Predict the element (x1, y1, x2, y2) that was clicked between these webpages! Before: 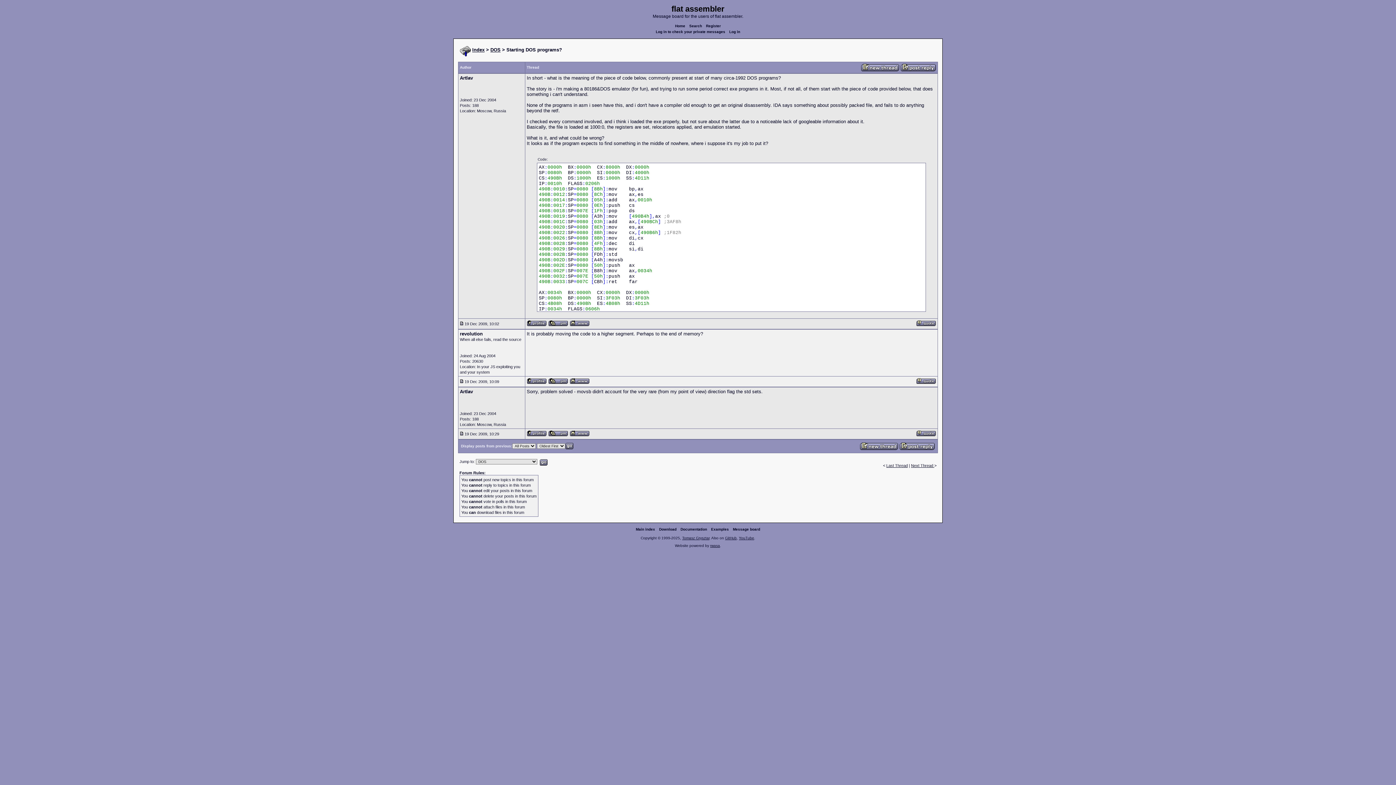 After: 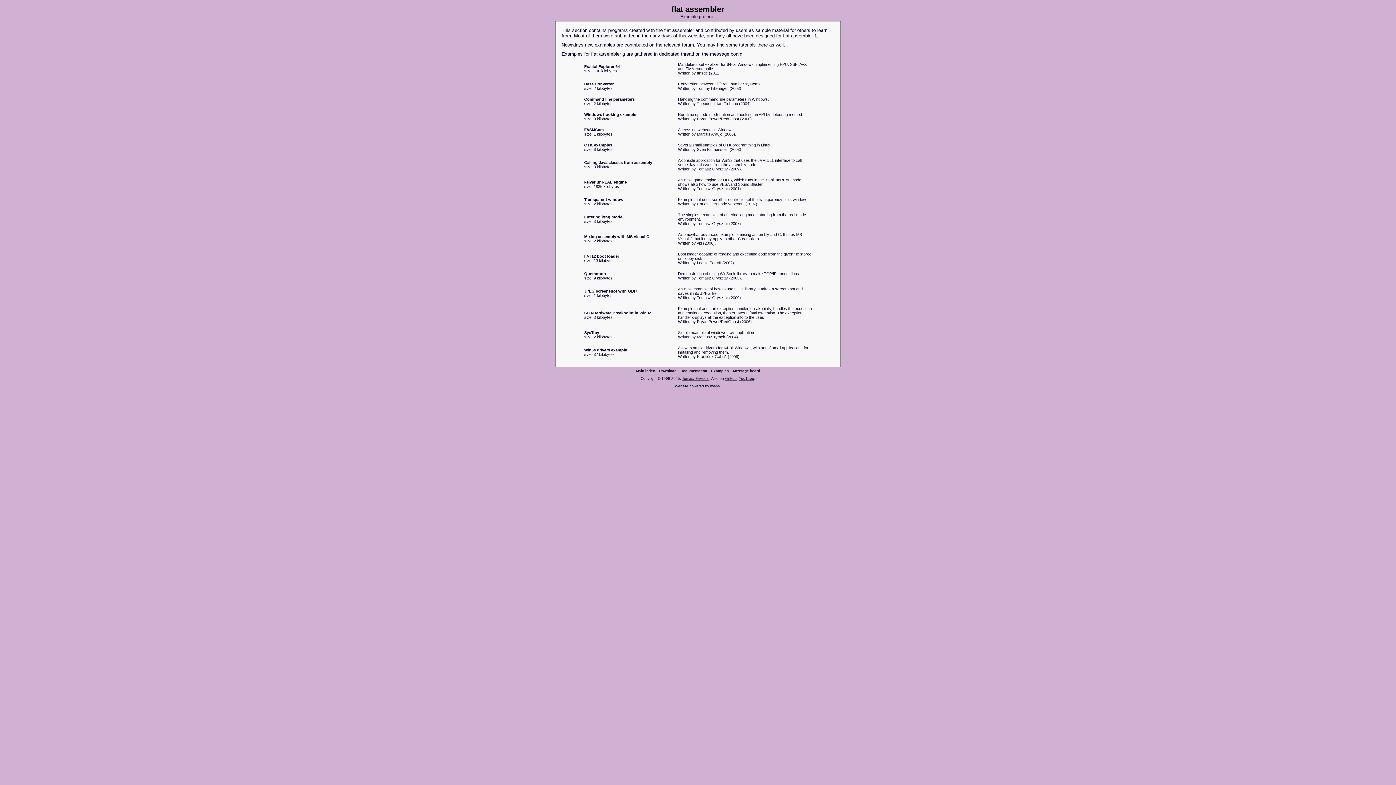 Action: bbox: (709, 527, 730, 531) label: Examples